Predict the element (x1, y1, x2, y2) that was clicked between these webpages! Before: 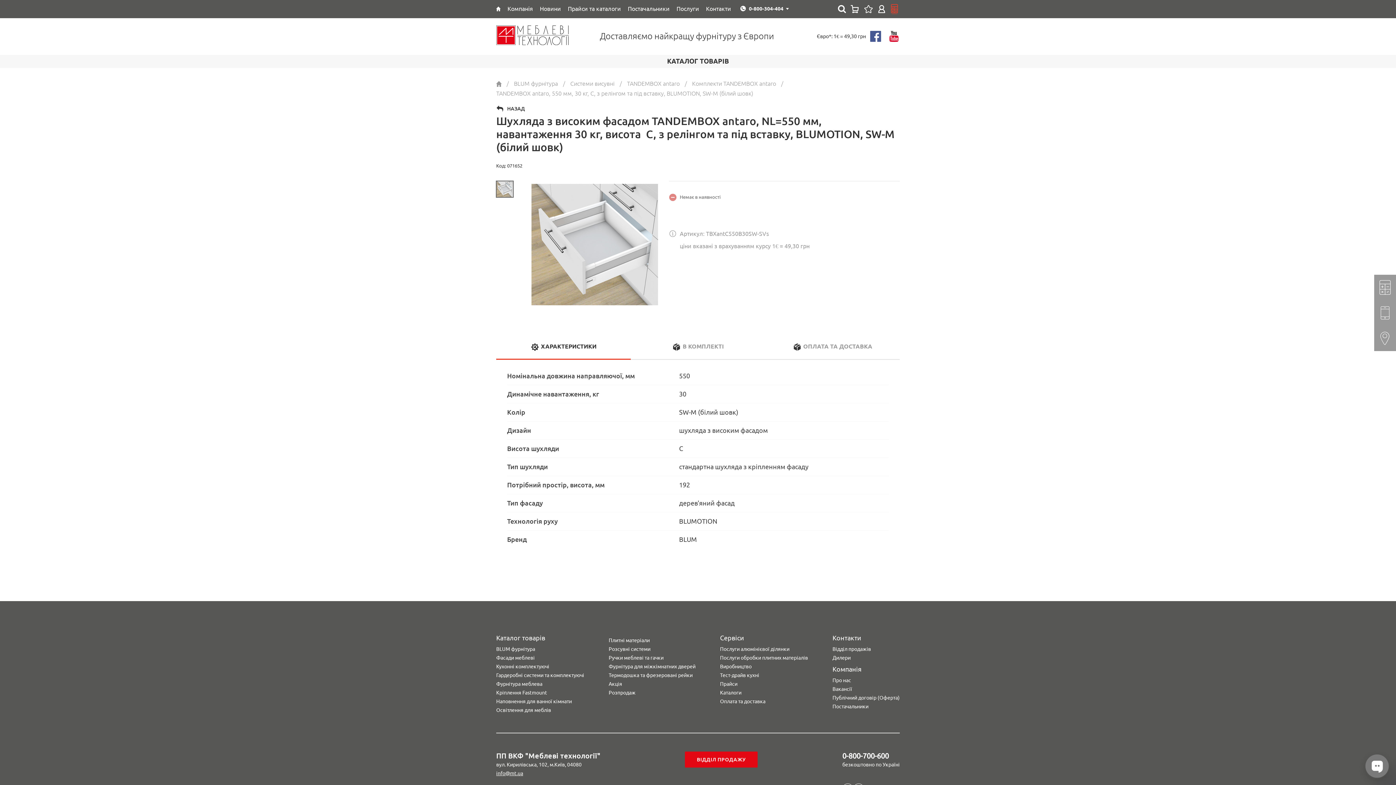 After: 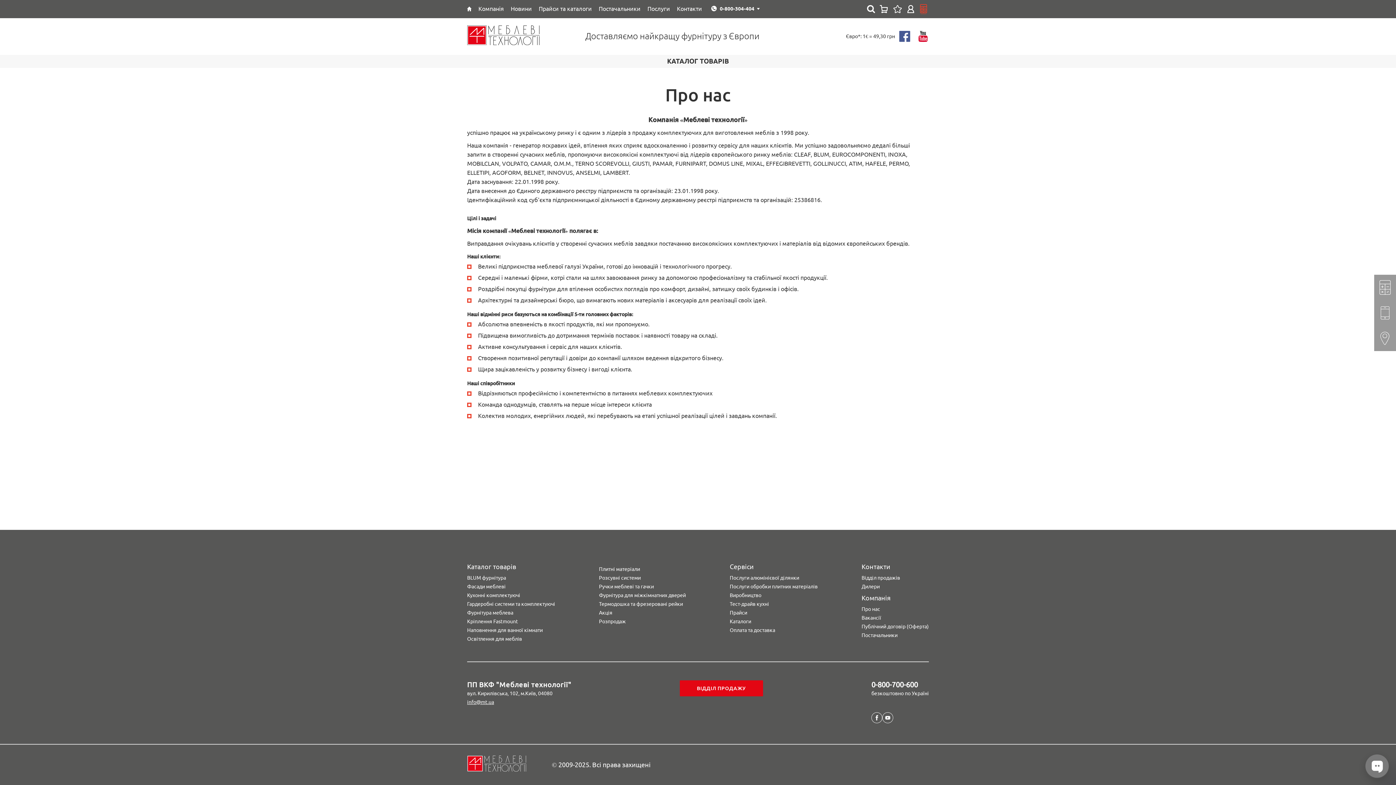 Action: bbox: (832, 676, 899, 685) label: Про нас